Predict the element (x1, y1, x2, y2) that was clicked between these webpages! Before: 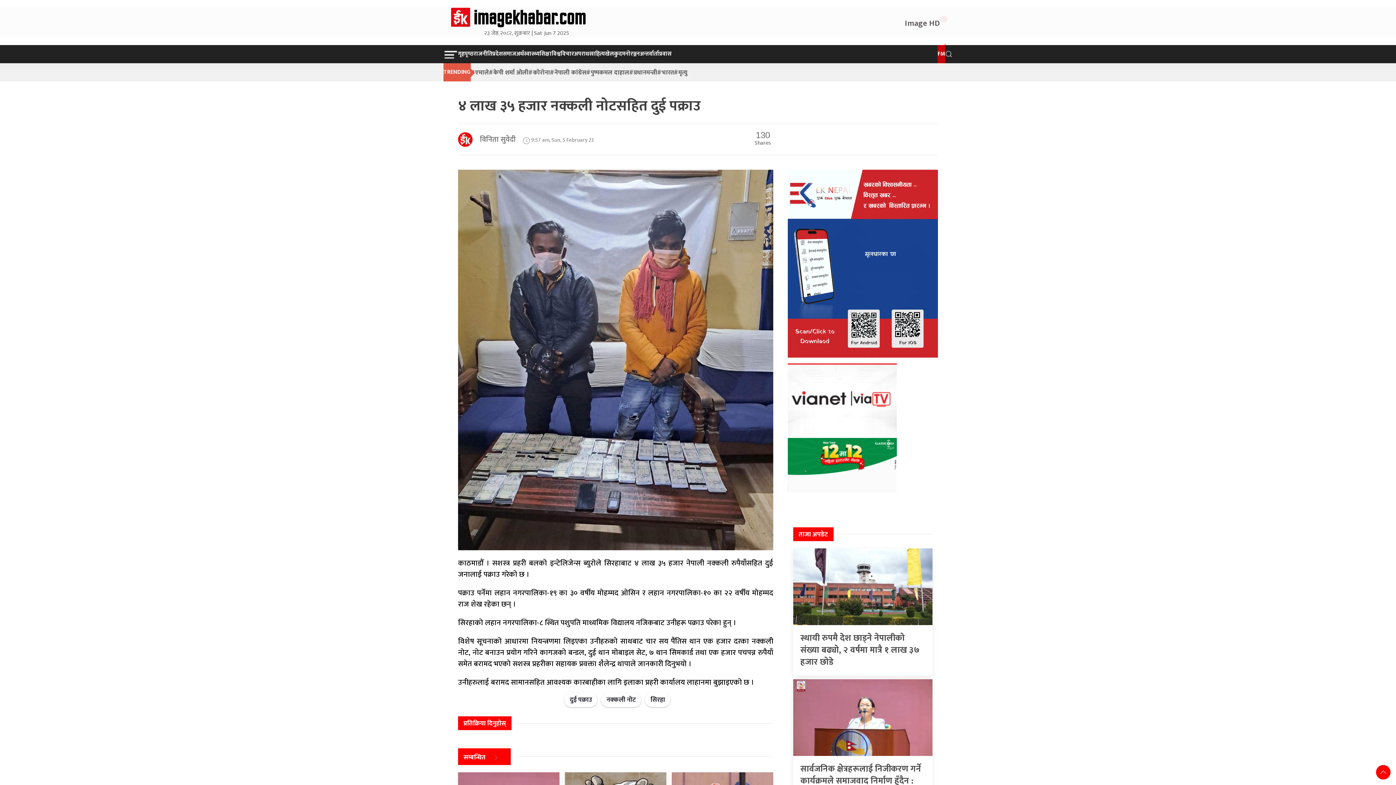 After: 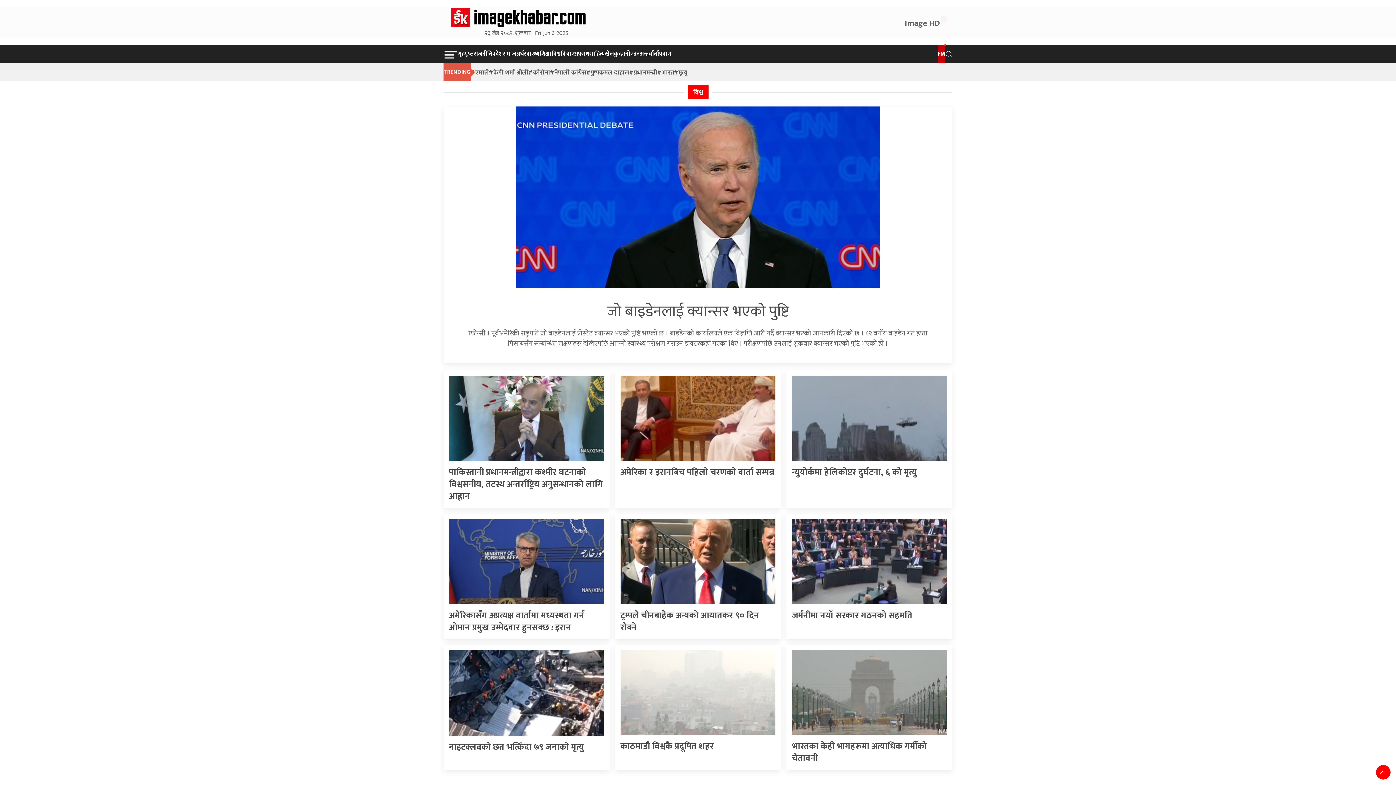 Action: label: विश्व bbox: (551, 45, 560, 63)